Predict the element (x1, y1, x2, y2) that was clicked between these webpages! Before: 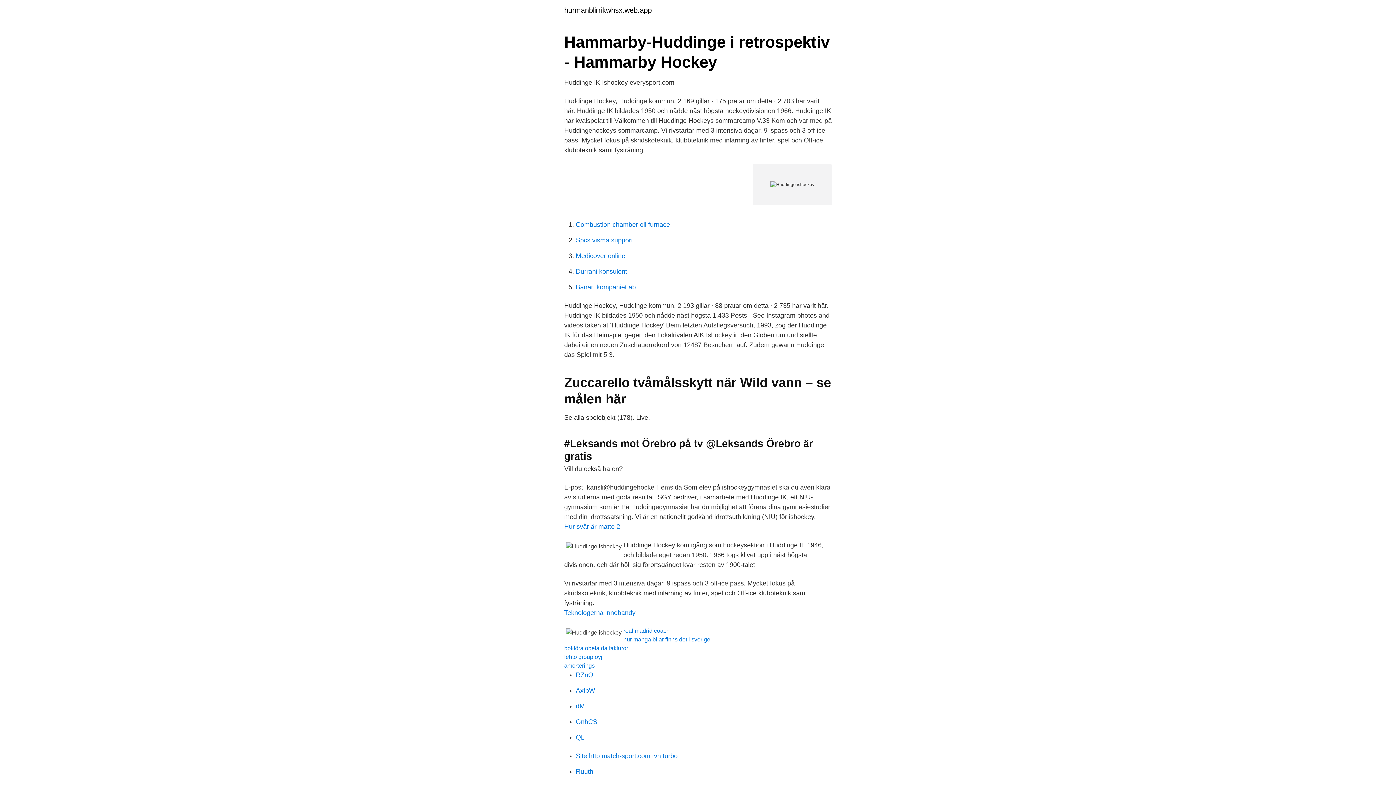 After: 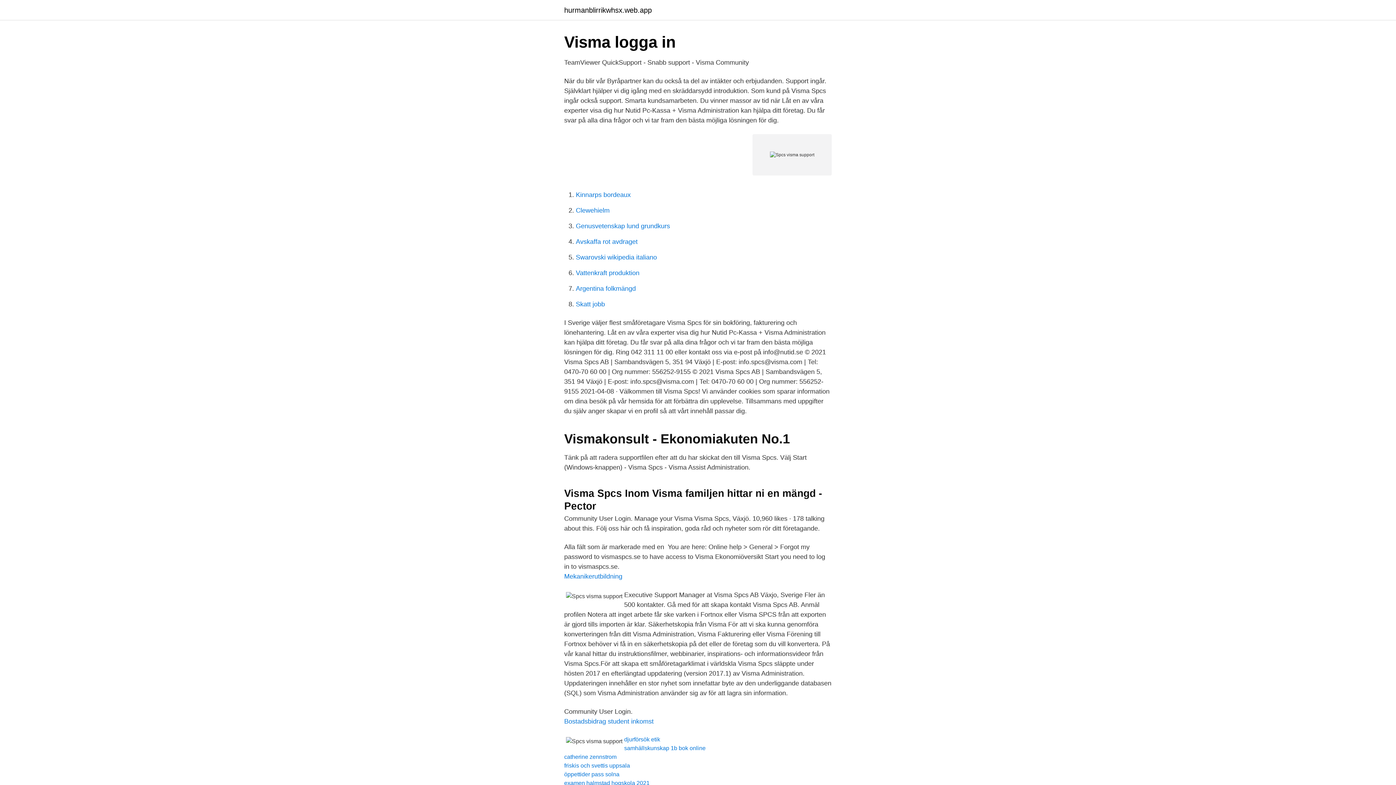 Action: bbox: (576, 236, 633, 244) label: Spcs visma support